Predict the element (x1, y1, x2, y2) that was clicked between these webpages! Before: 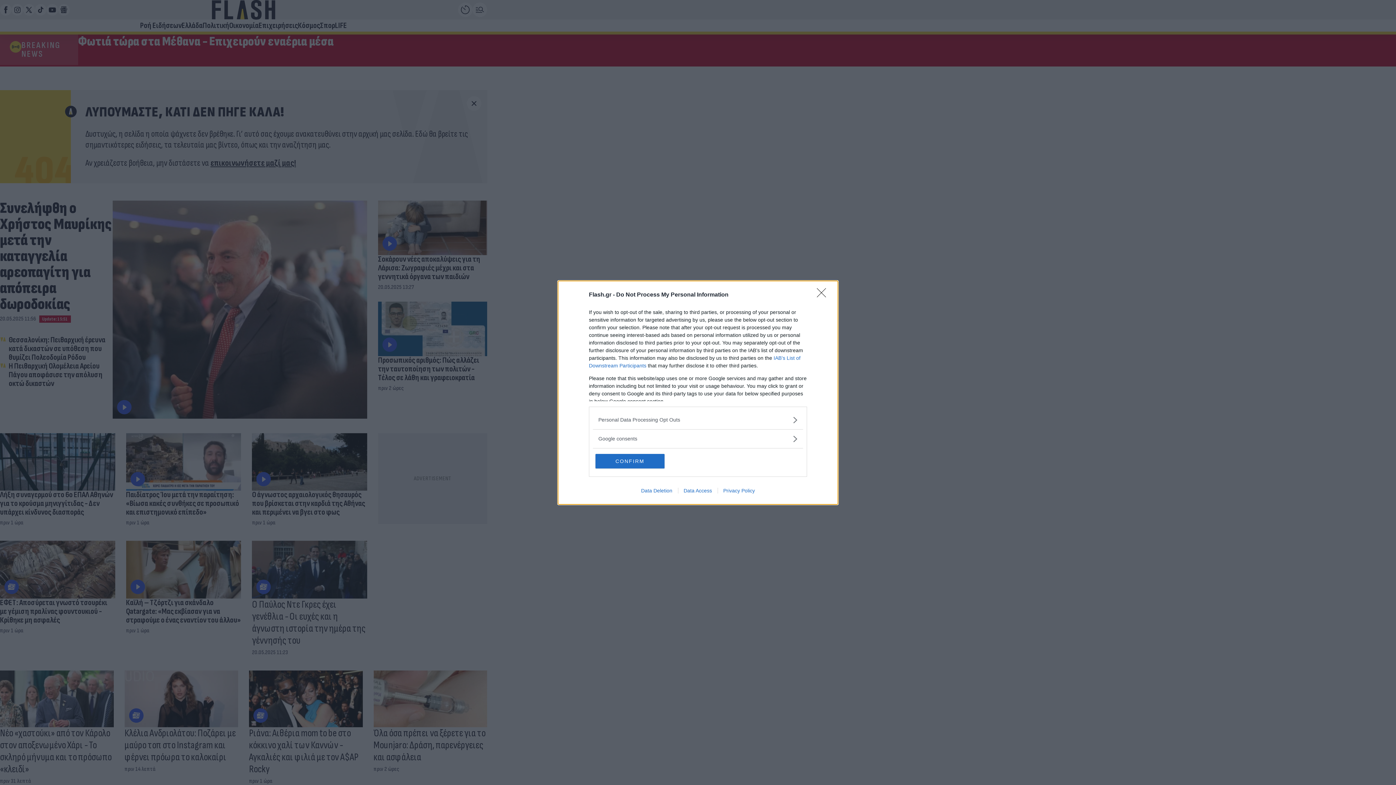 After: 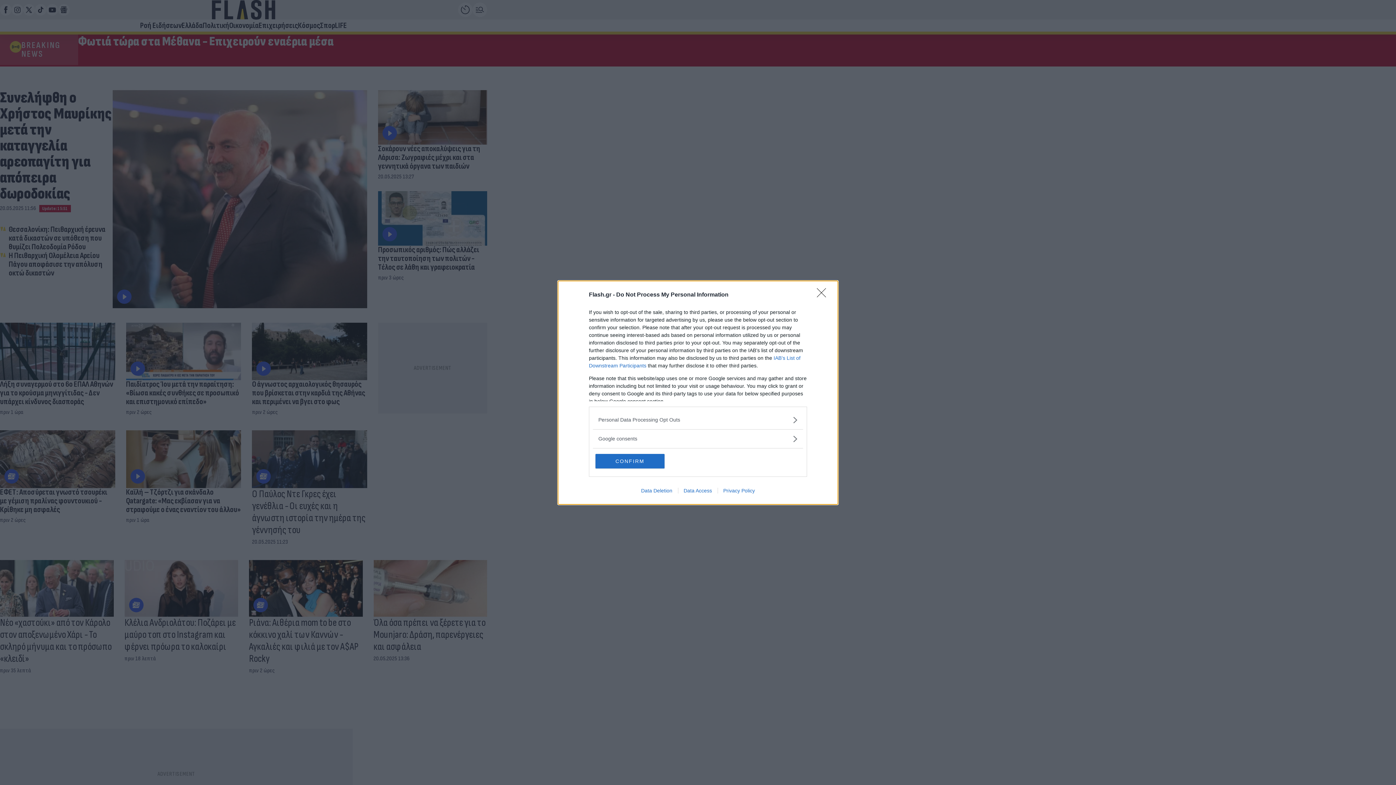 Action: label: Data Deletion bbox: (635, 487, 678, 493)